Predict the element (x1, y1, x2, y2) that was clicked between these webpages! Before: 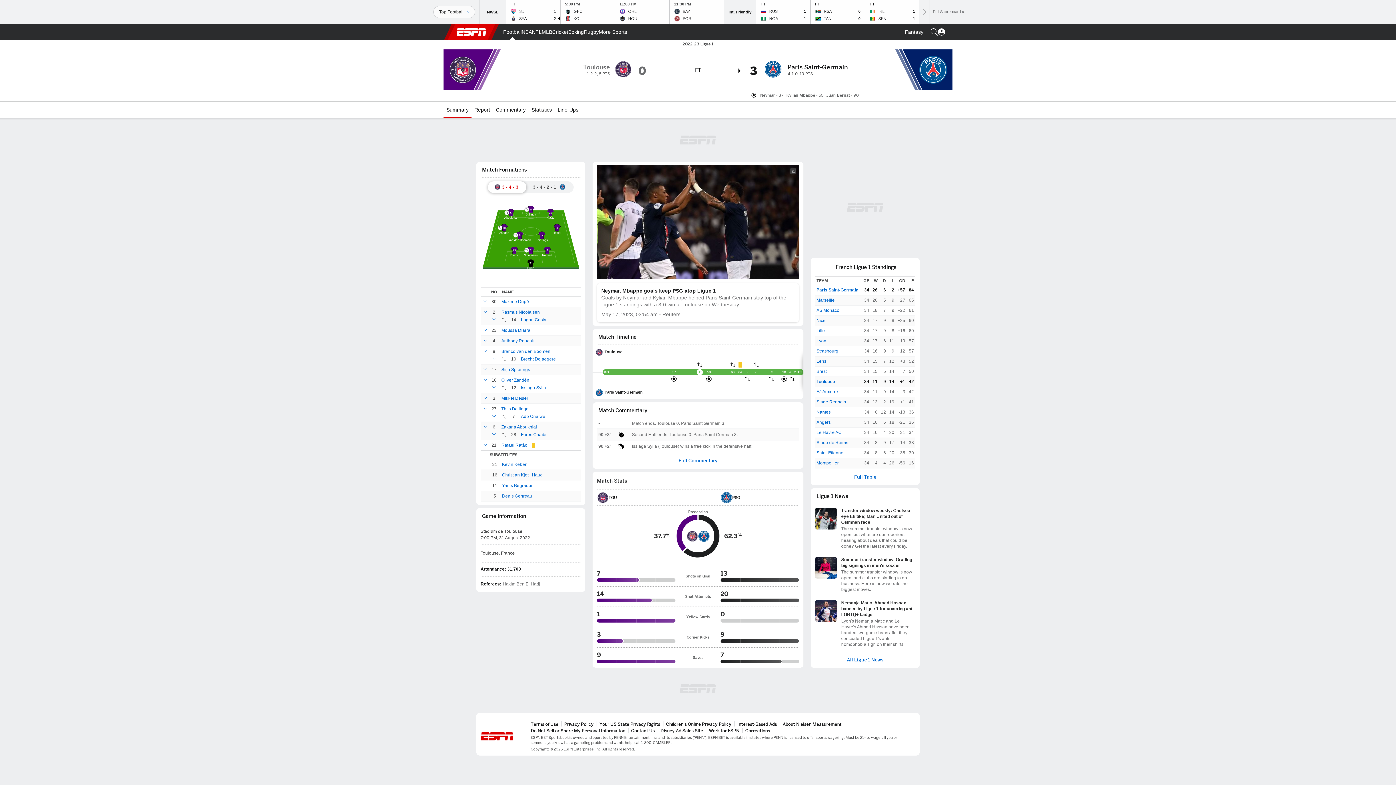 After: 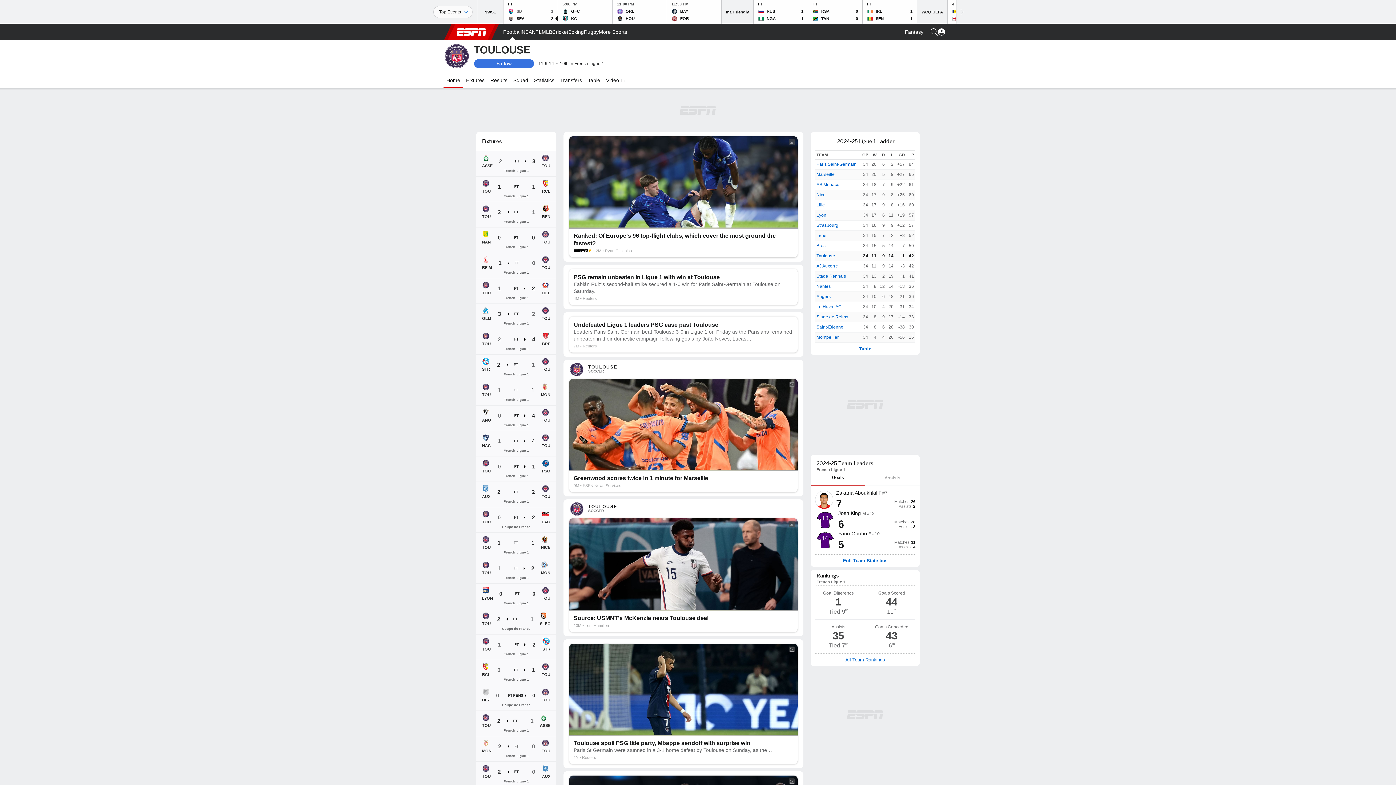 Action: bbox: (816, 378, 835, 385) label: Toulouse